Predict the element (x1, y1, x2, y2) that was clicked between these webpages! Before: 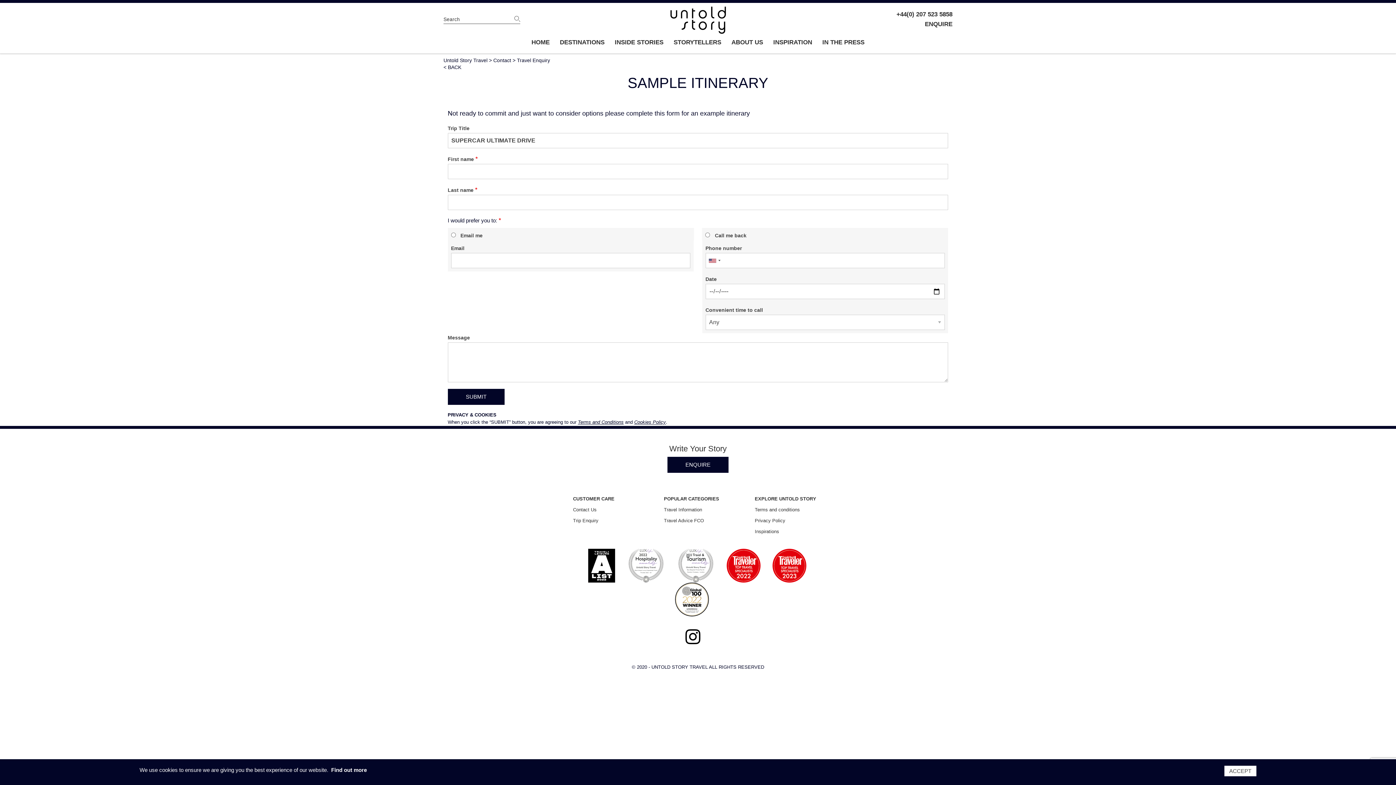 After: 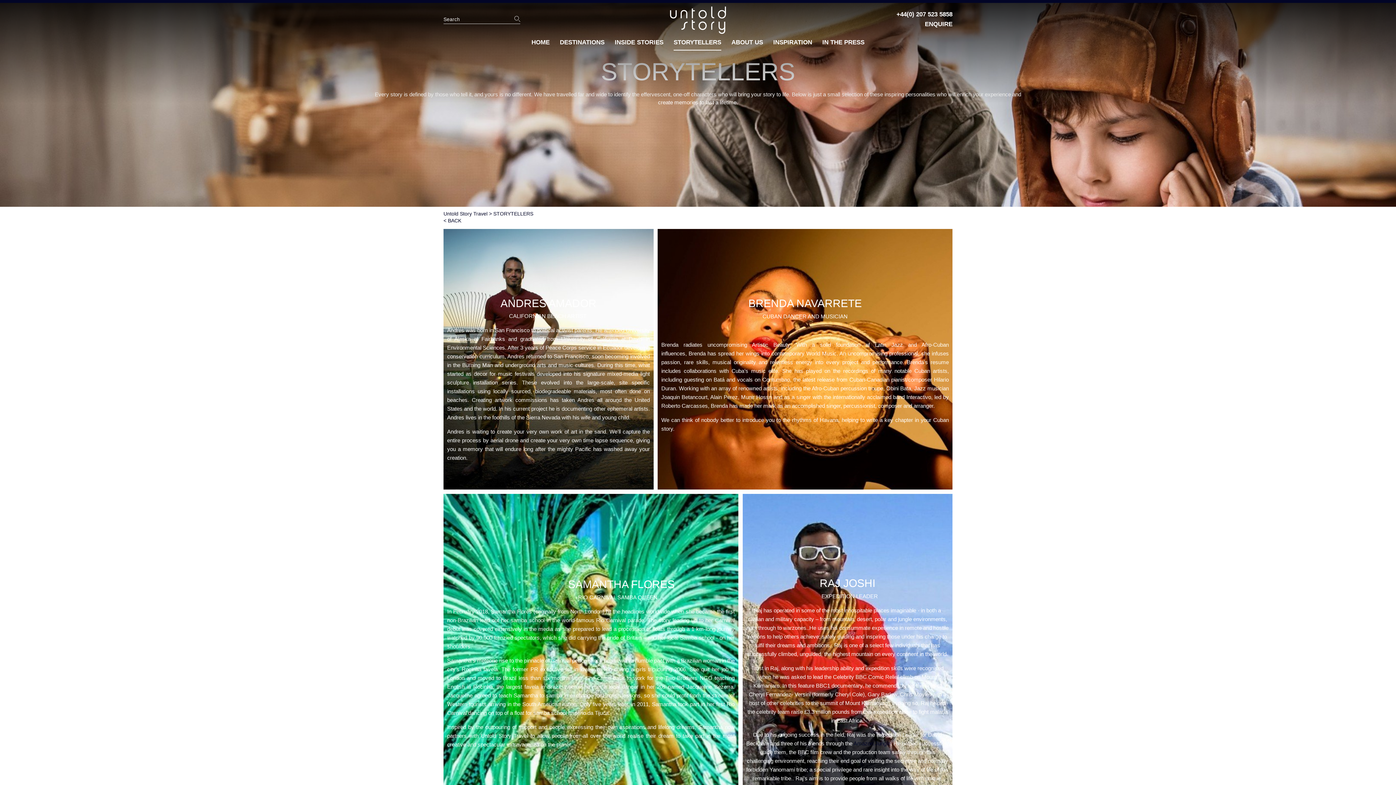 Action: label: STORYTELLERS bbox: (673, 37, 721, 50)